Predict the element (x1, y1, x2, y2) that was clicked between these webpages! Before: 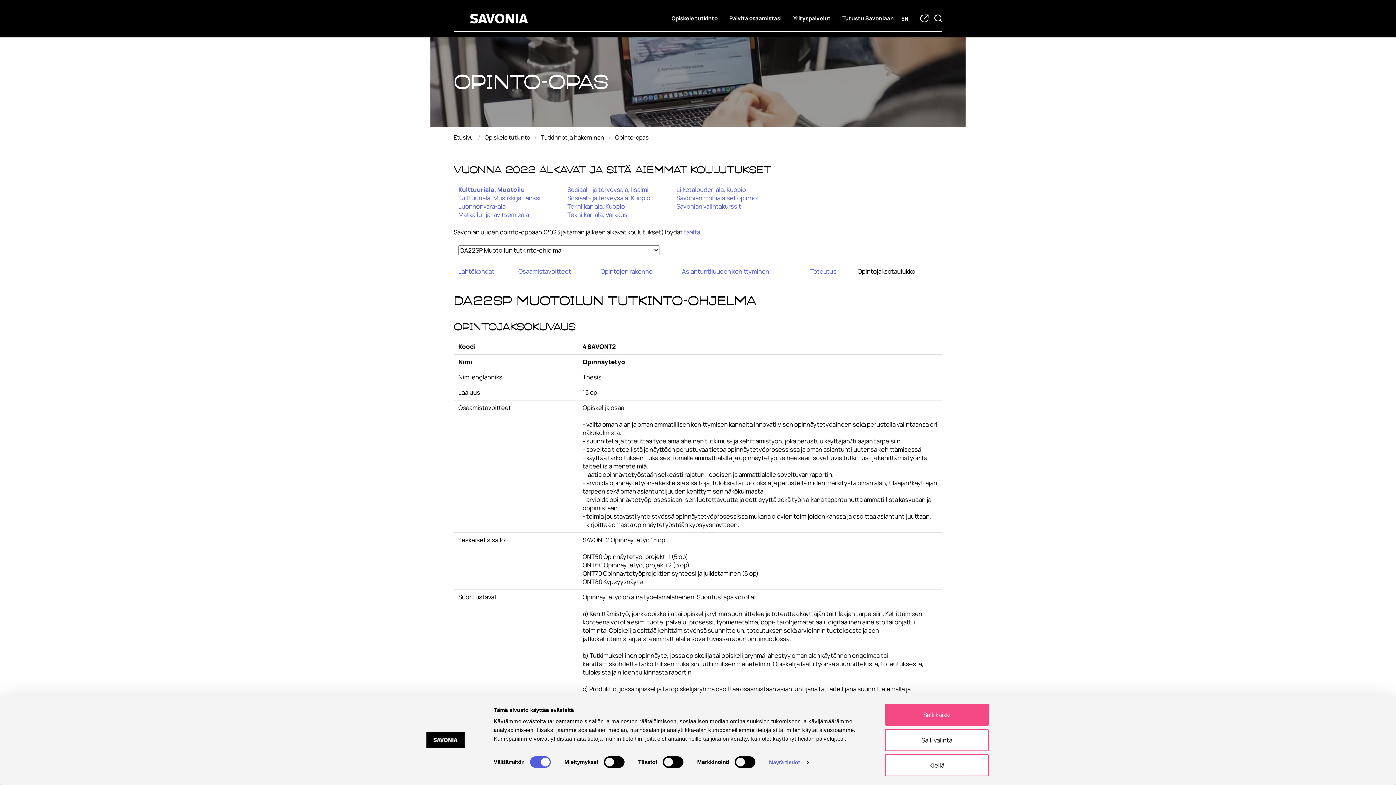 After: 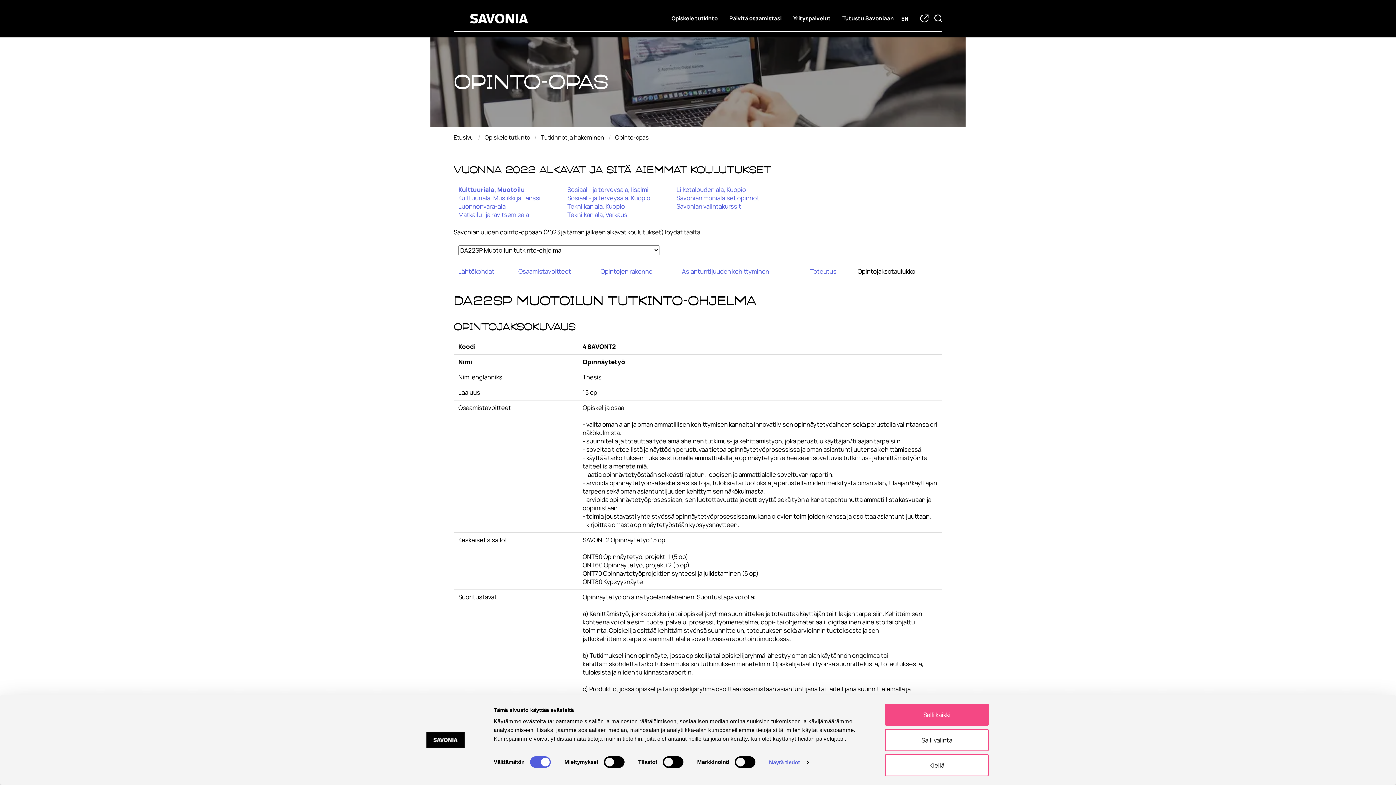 Action: bbox: (684, 227, 700, 236) label: täältä